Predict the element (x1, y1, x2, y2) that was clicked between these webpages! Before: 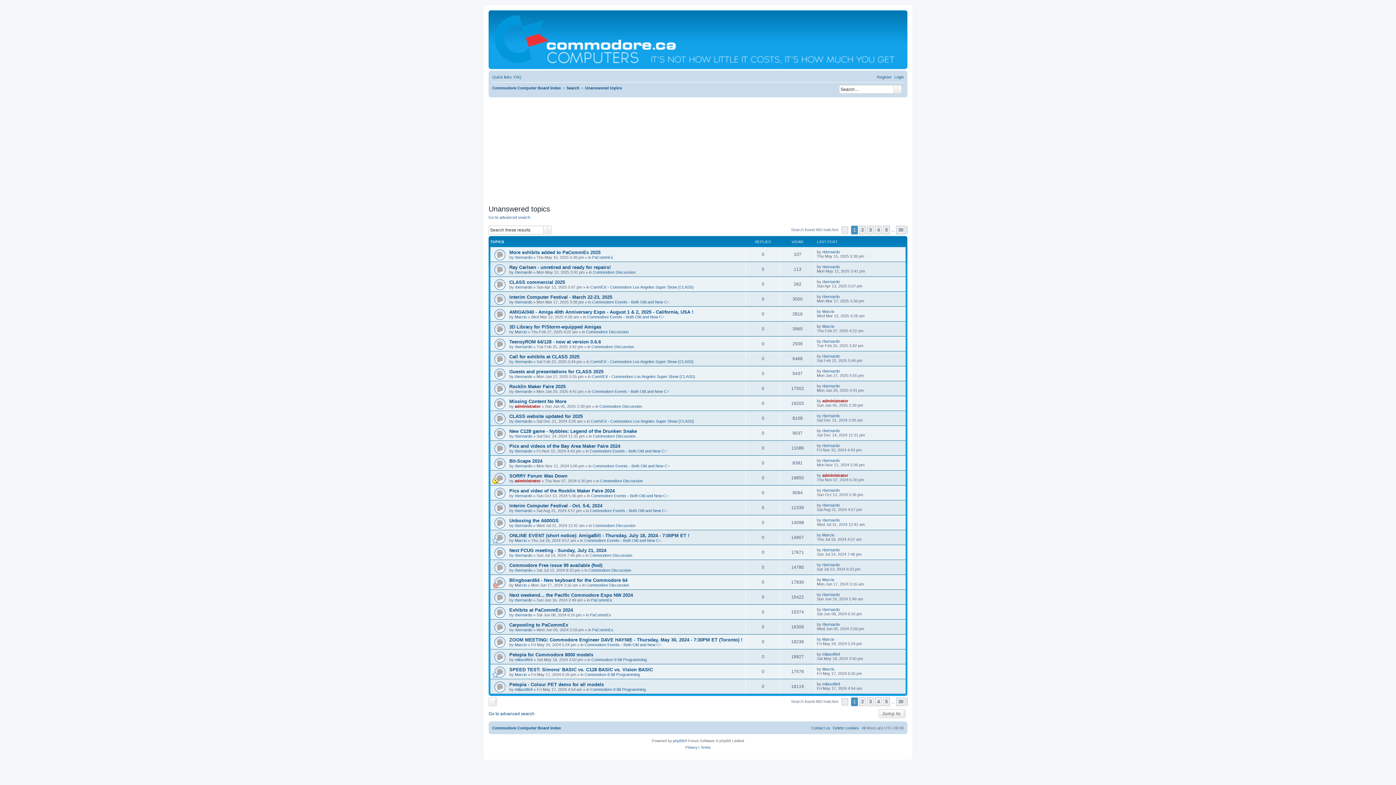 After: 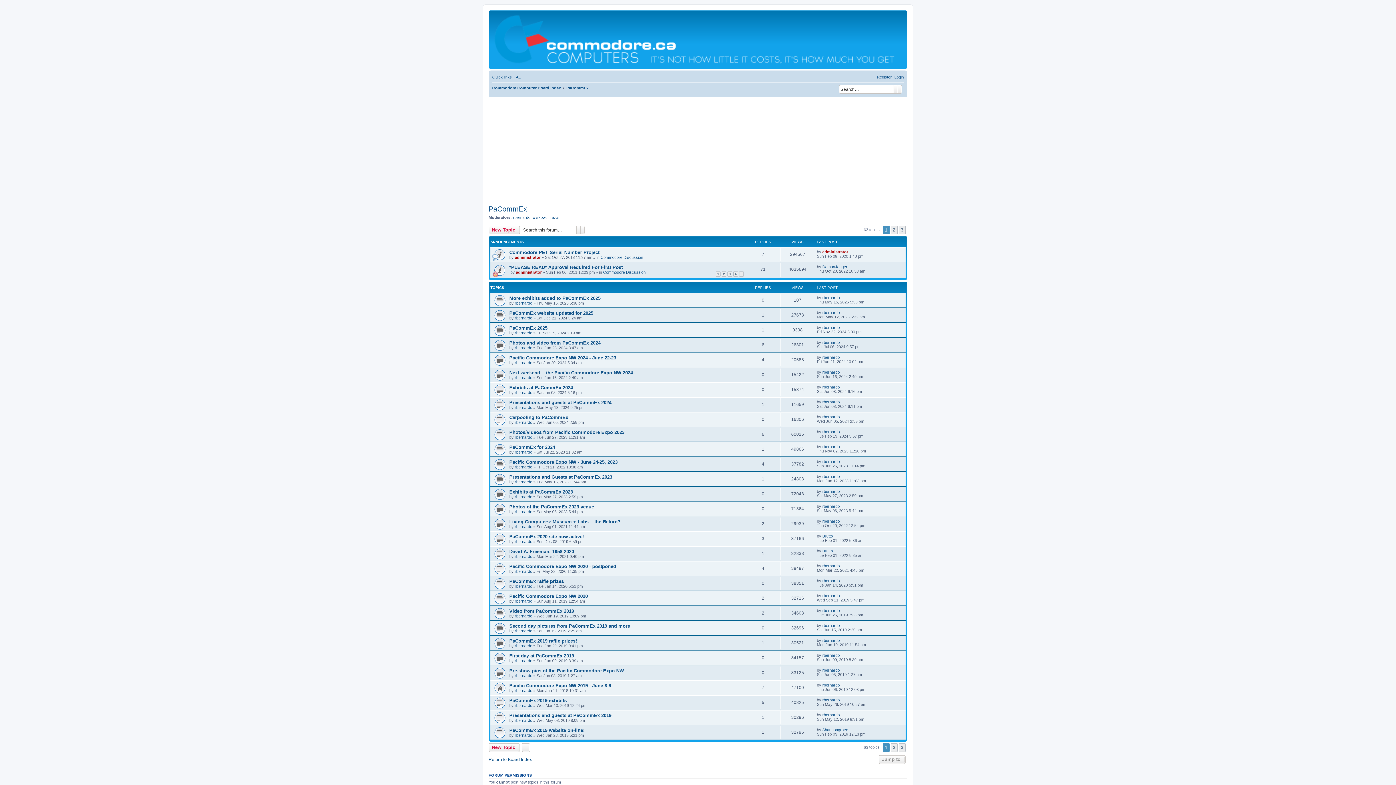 Action: label: PaCommEx bbox: (592, 255, 613, 259)